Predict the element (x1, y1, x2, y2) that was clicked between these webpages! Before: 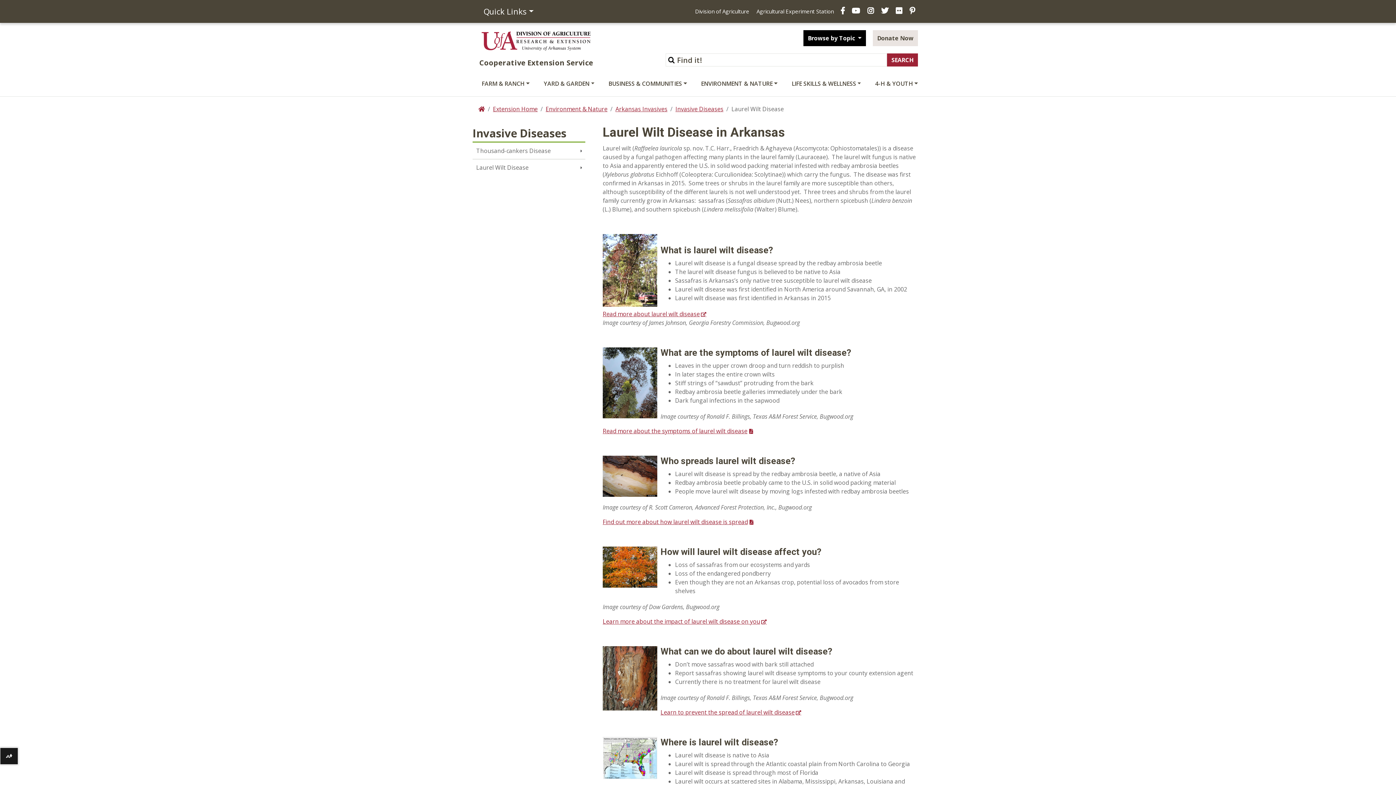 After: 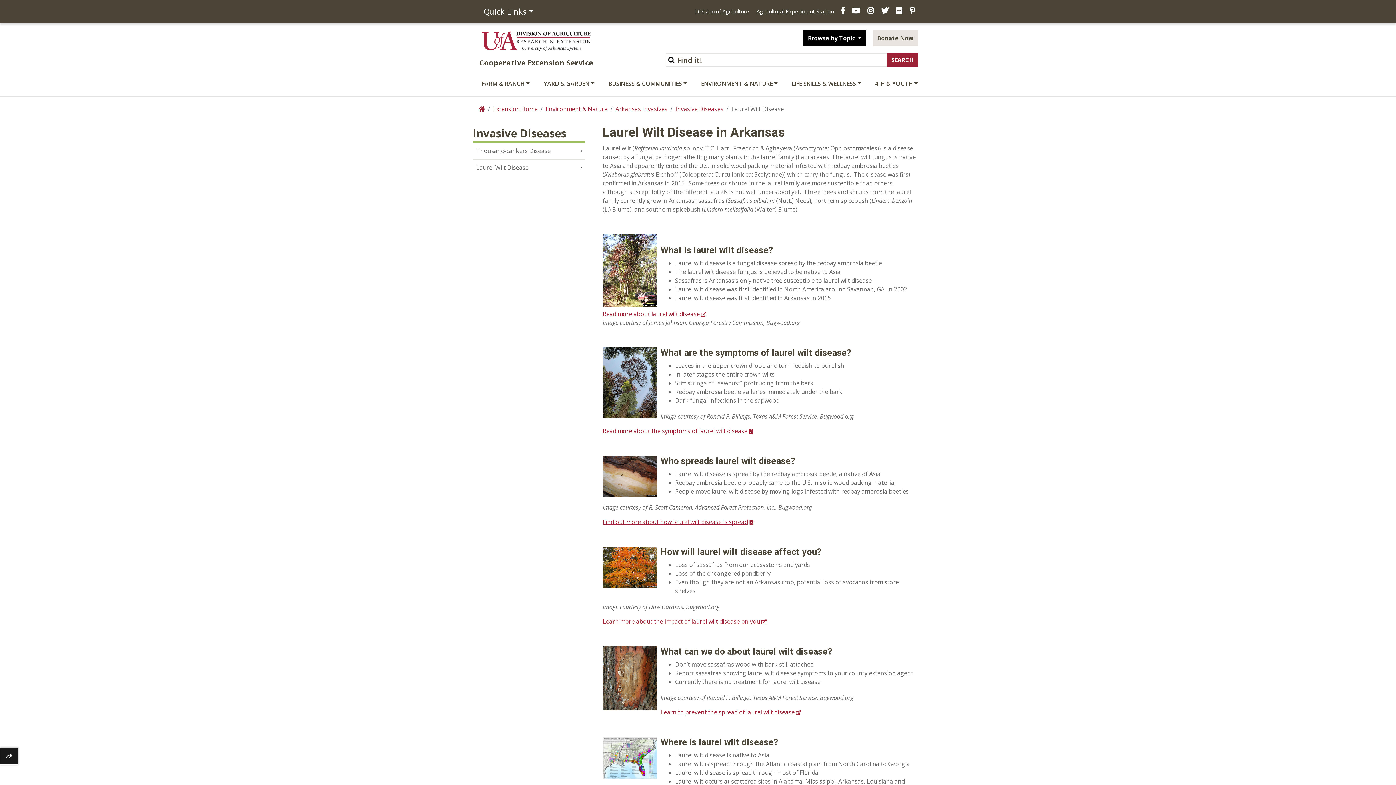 Action: bbox: (472, 158, 585, 176) label: Laurel Wilt Disease